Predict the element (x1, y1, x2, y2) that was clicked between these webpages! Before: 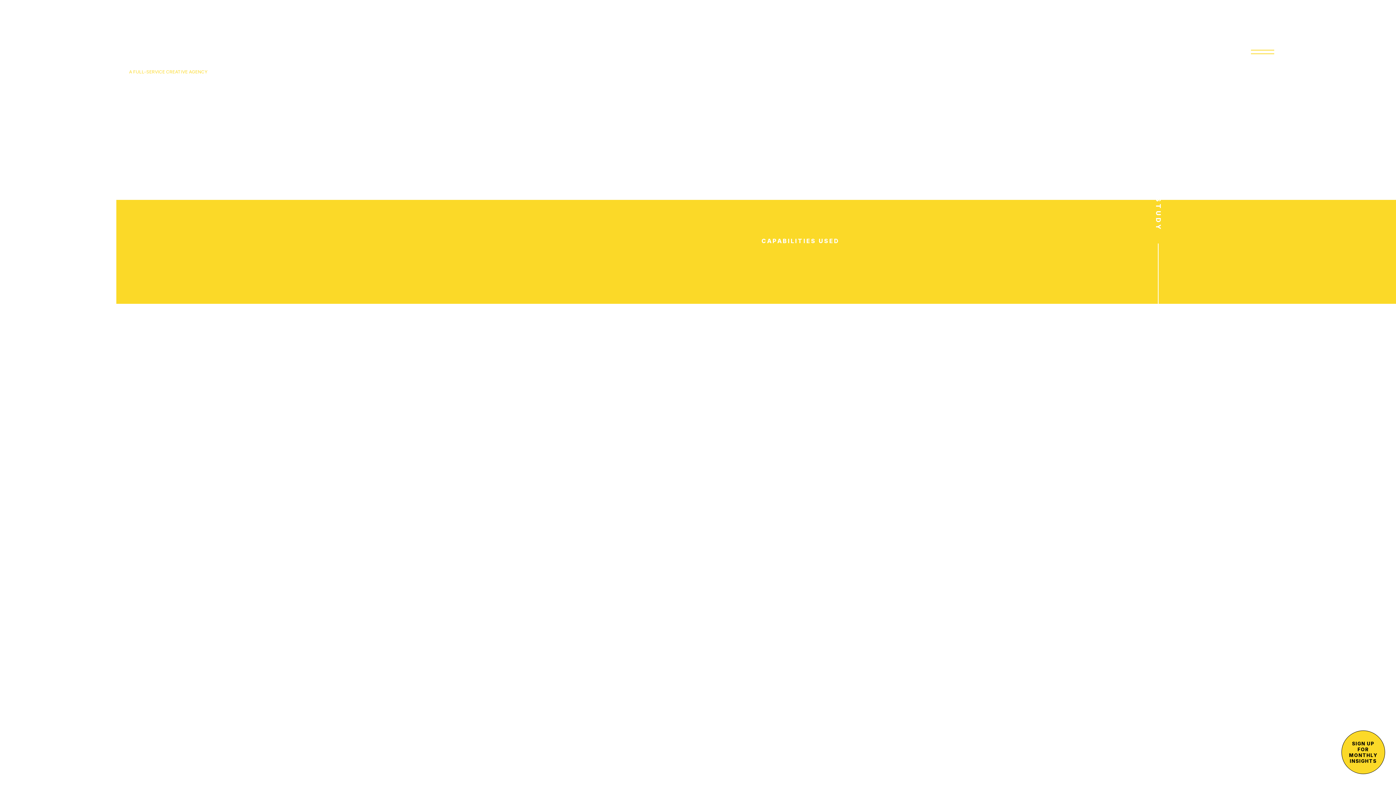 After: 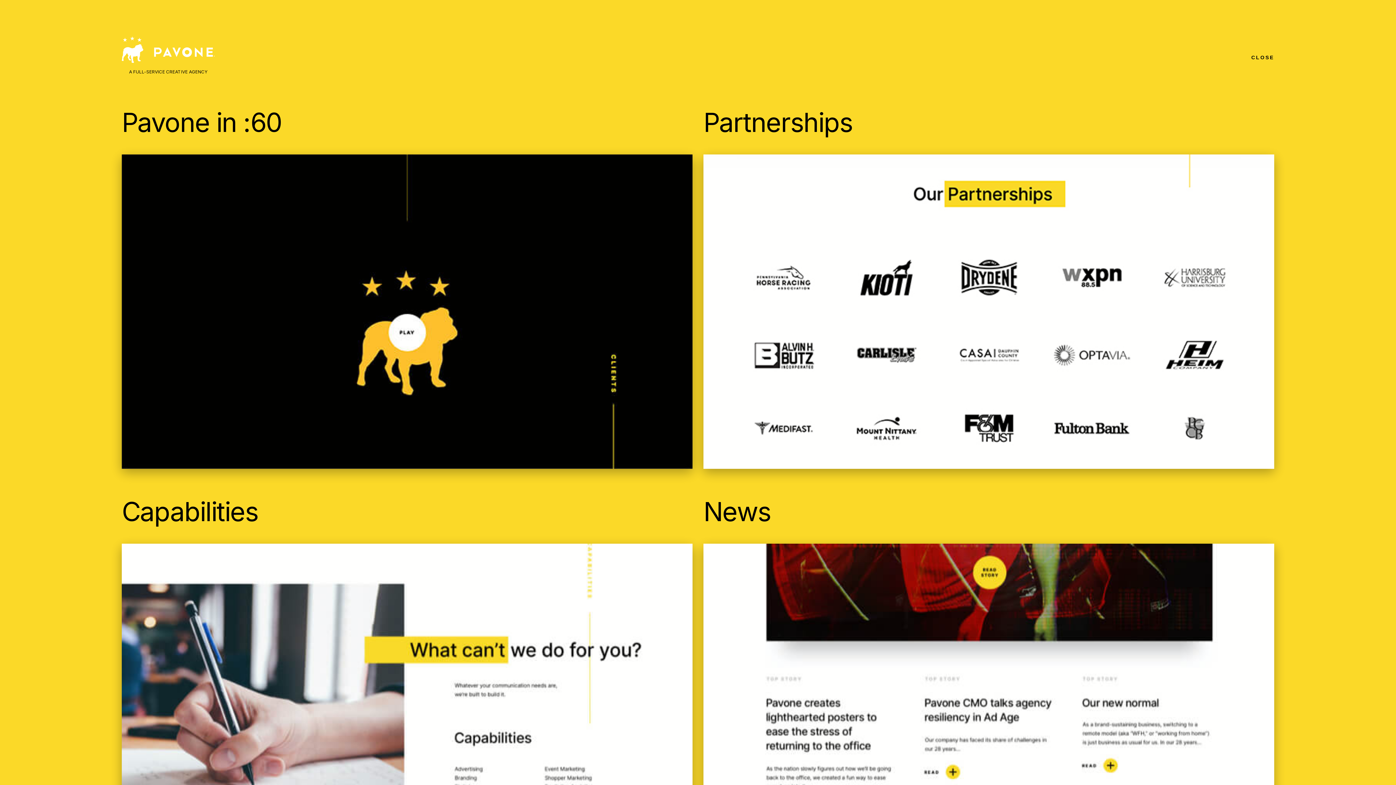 Action: label: Open Menu bbox: (1251, 43, 1274, 60)